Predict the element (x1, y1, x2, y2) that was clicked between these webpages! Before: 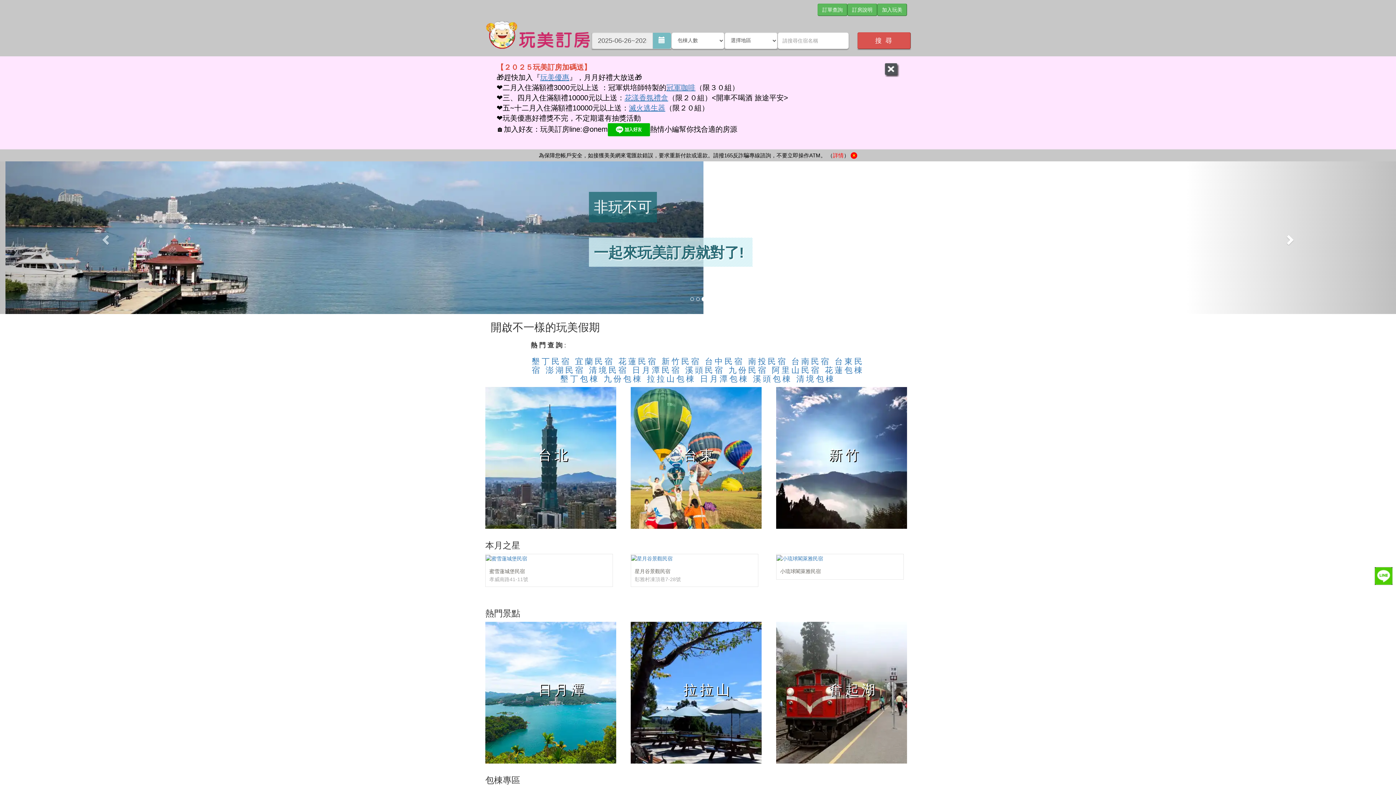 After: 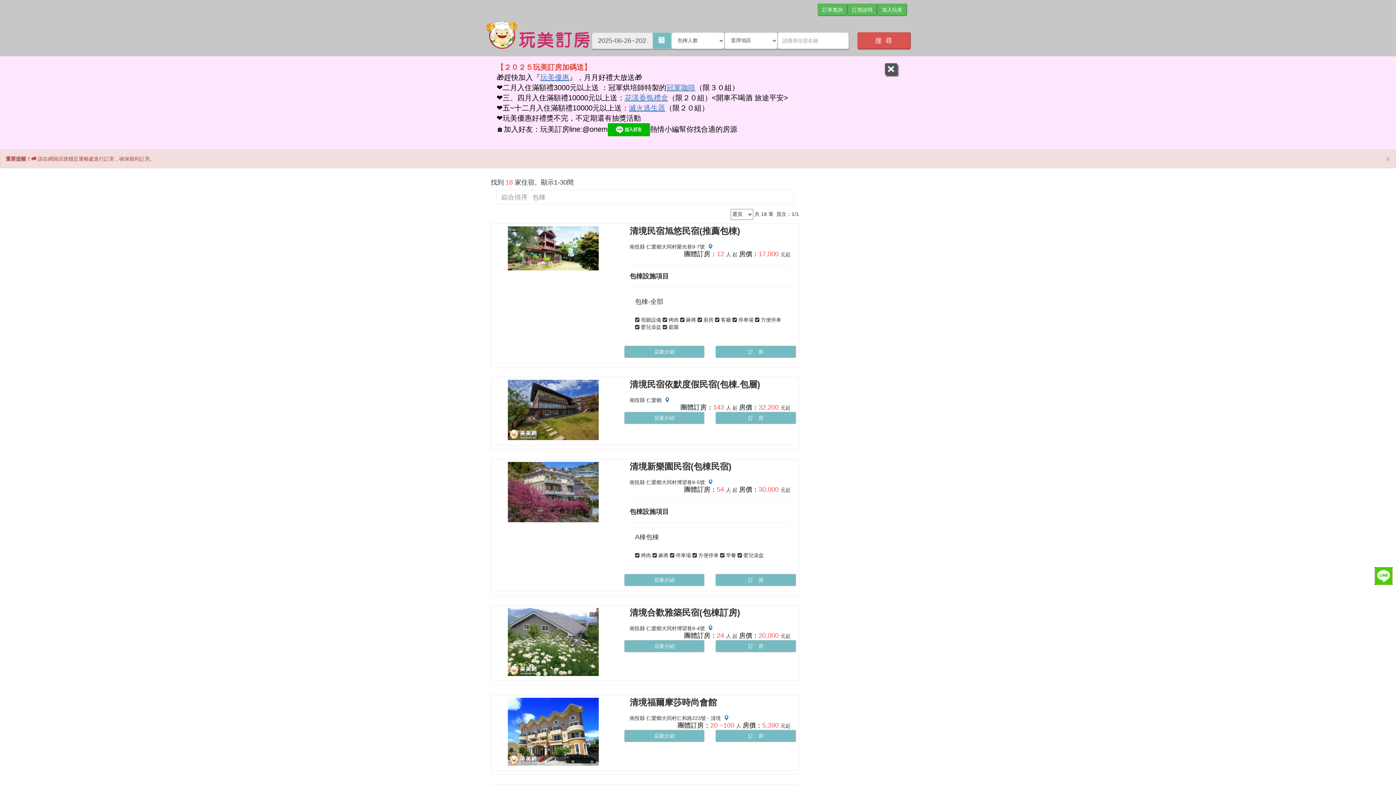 Action: bbox: (589, 365, 628, 374) label: 清境民宿